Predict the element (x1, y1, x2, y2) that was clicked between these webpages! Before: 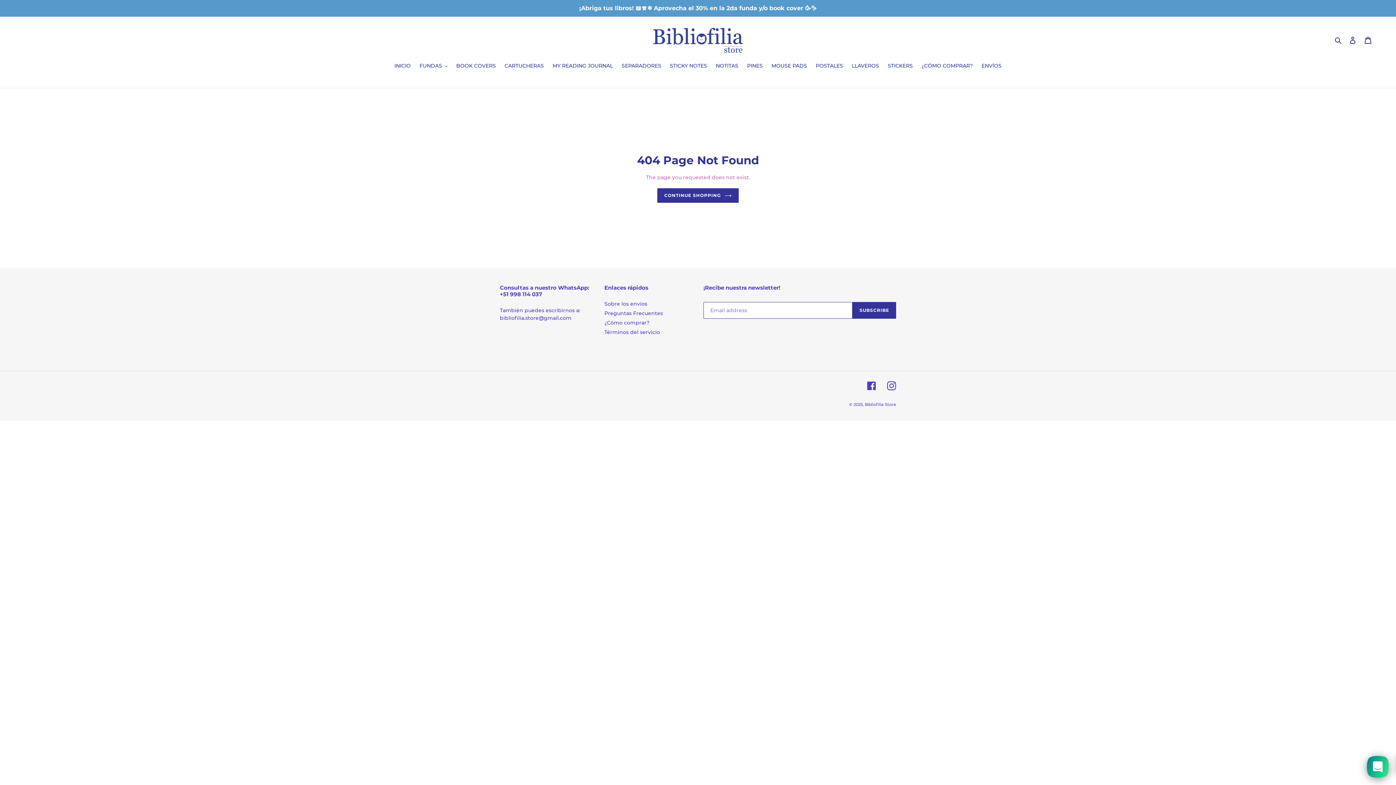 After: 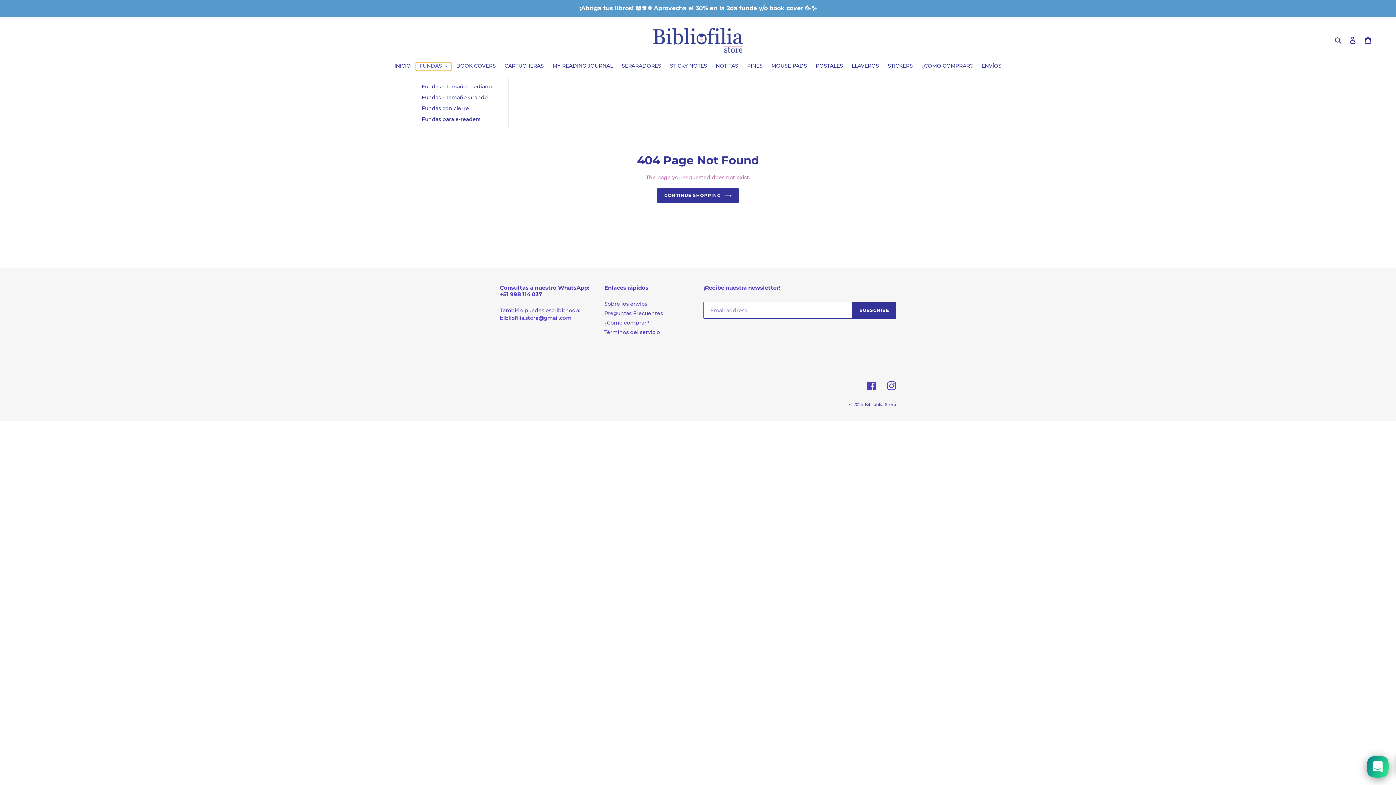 Action: bbox: (416, 62, 451, 70) label: FUNDAS